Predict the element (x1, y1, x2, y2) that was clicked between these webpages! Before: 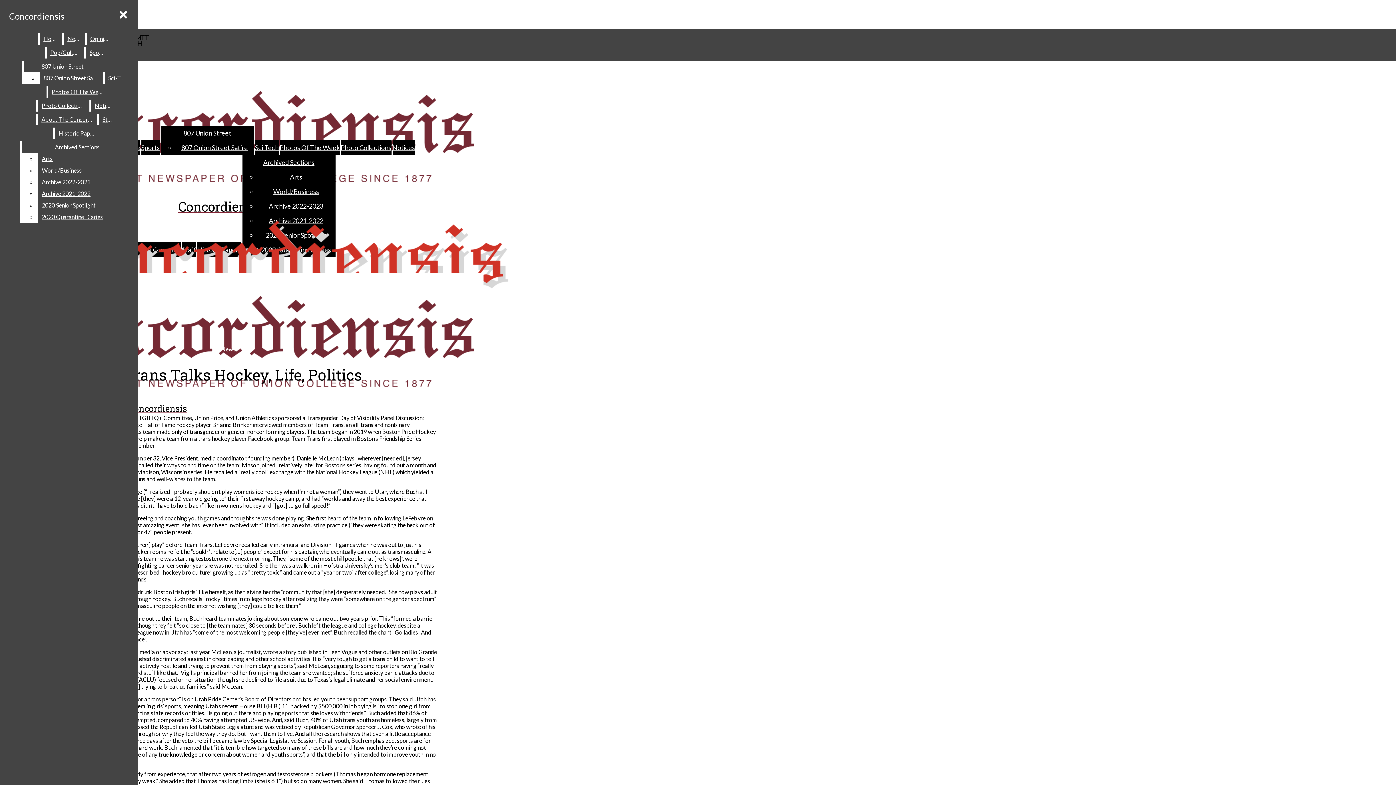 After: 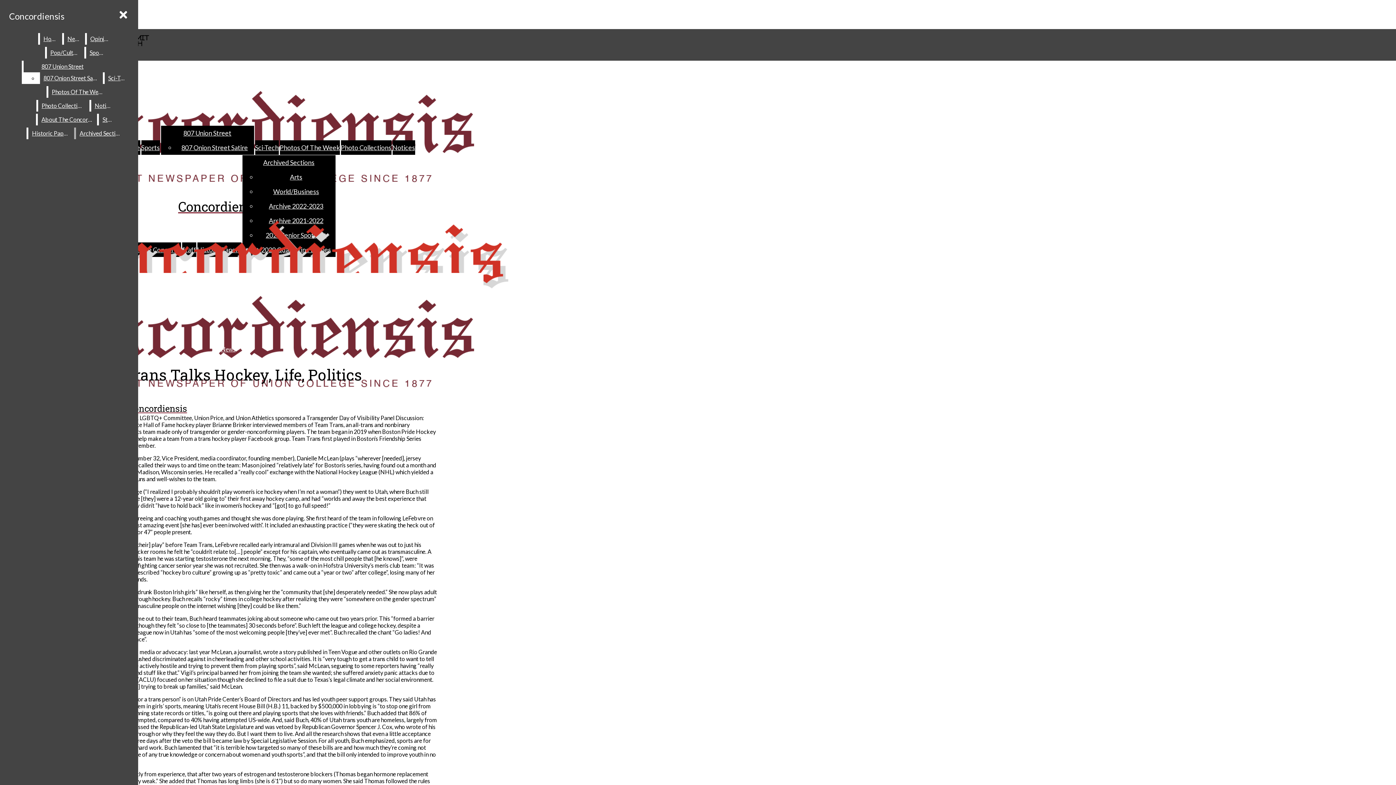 Action: bbox: (21, 141, 132, 153) label: Archived Sections